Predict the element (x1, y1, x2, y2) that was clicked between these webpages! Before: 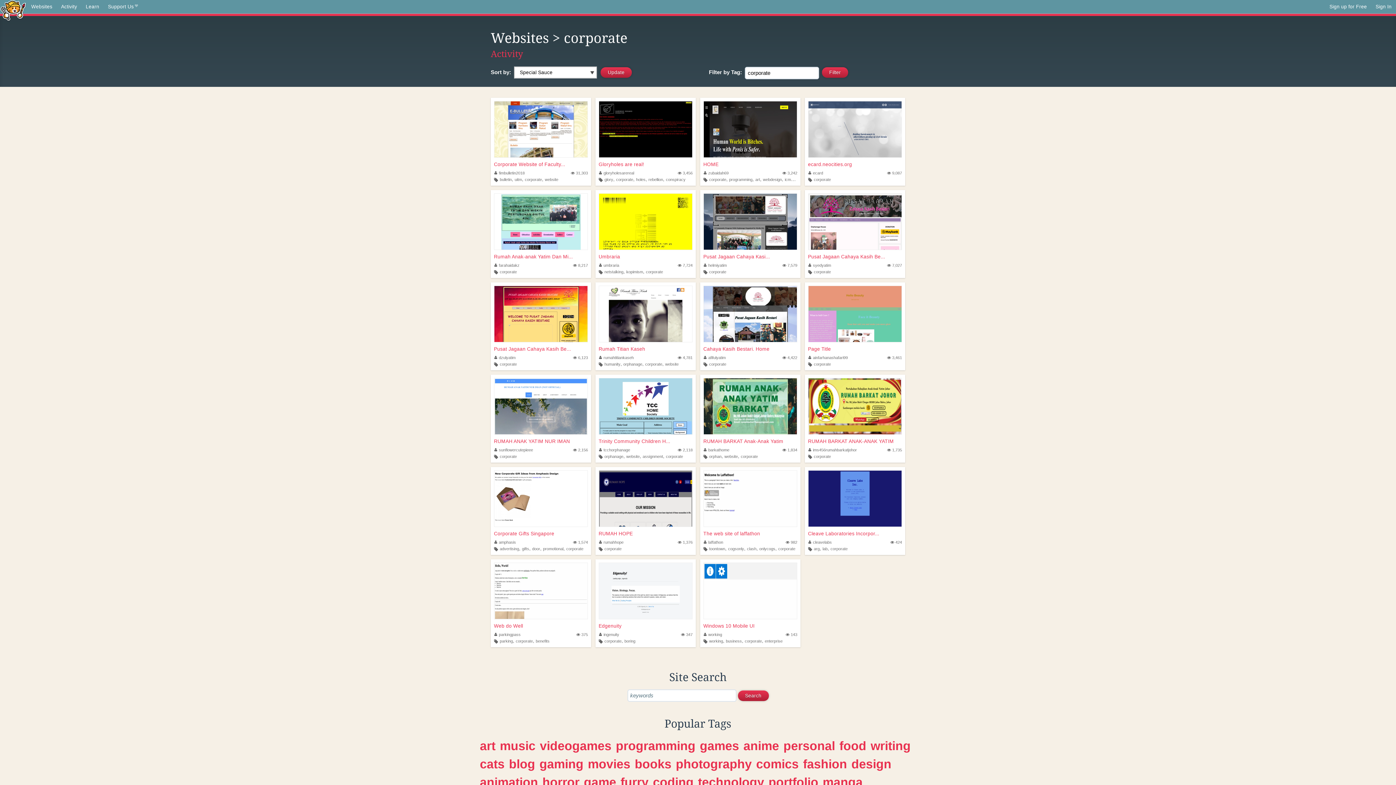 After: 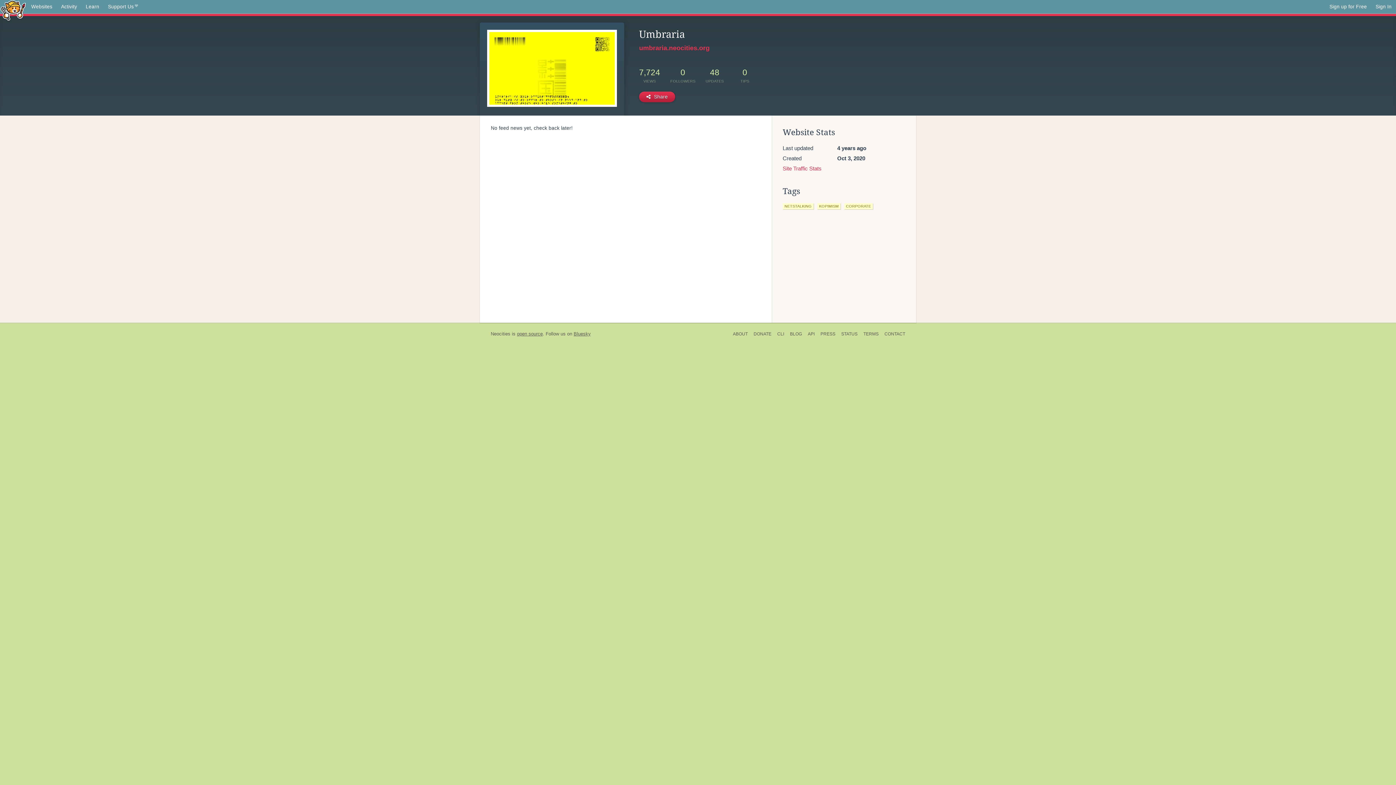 Action: label: umbraria bbox: (598, 263, 619, 267)